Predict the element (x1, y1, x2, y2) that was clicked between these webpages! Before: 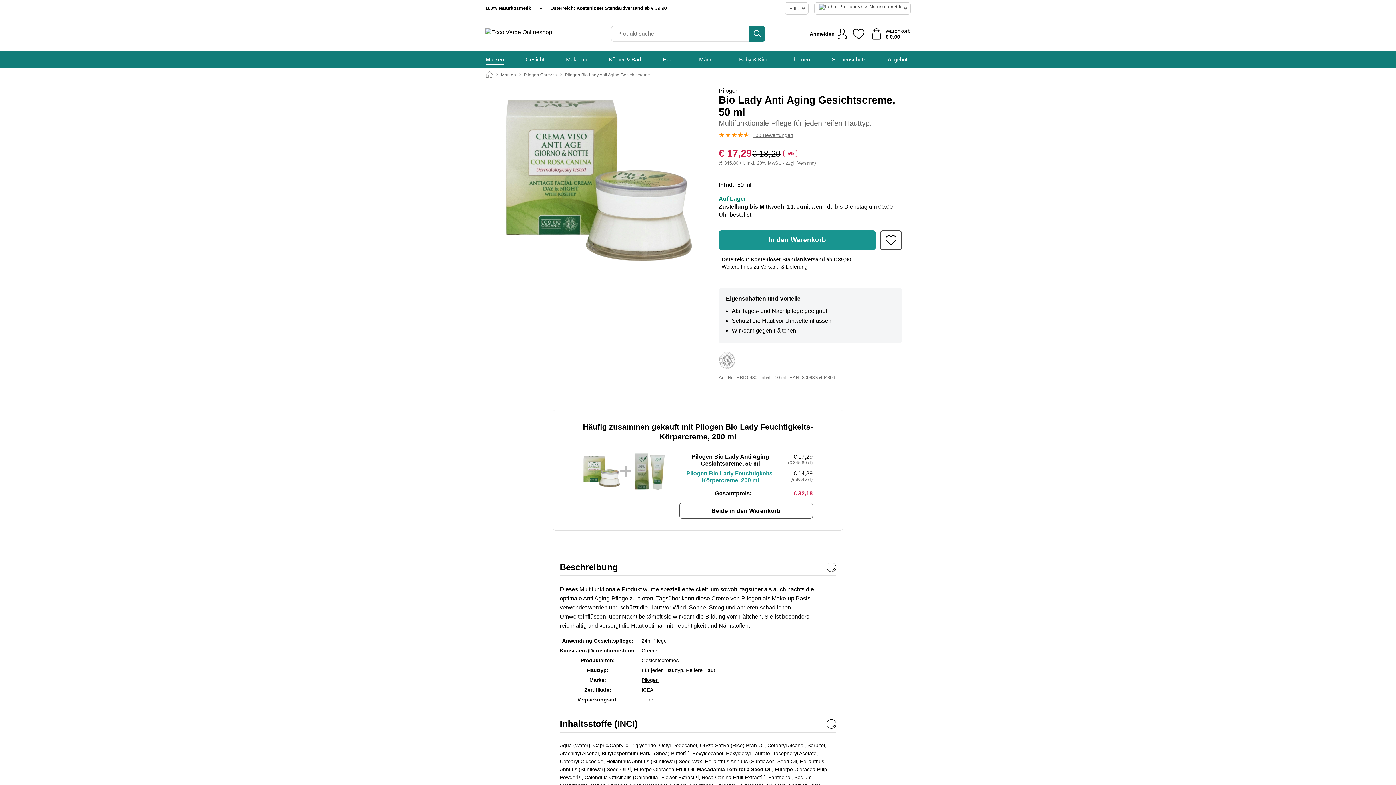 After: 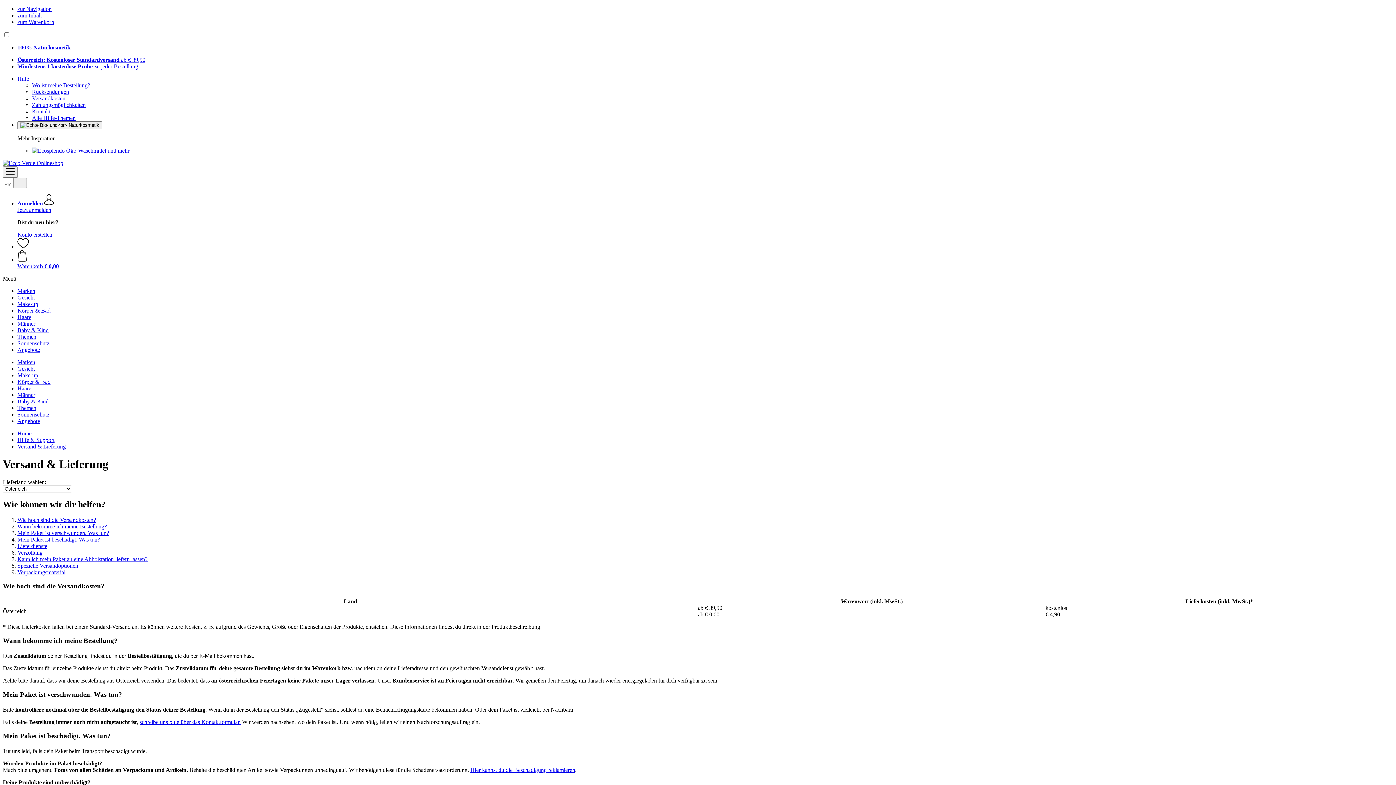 Action: label: Weitere Infos zu Versand & Lieferung bbox: (721, 263, 807, 269)